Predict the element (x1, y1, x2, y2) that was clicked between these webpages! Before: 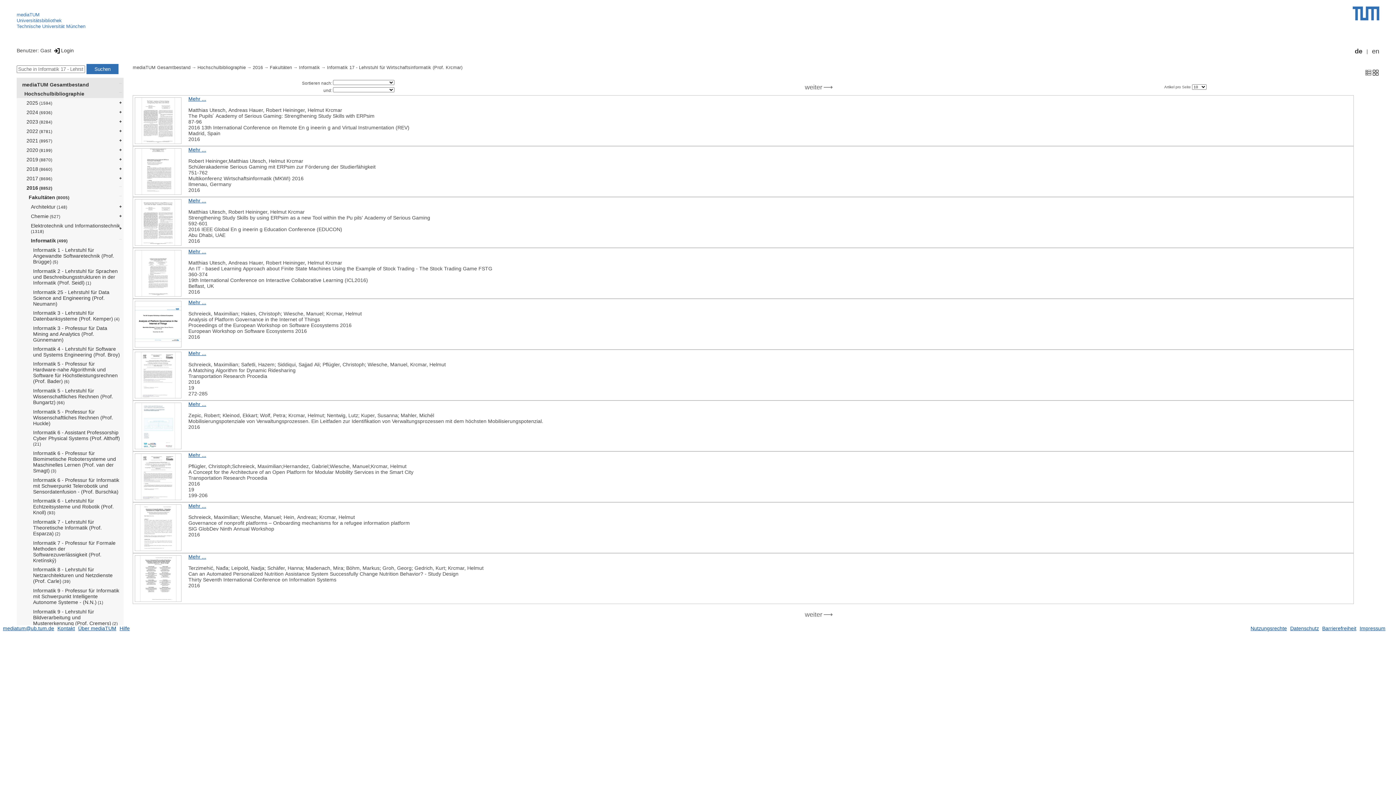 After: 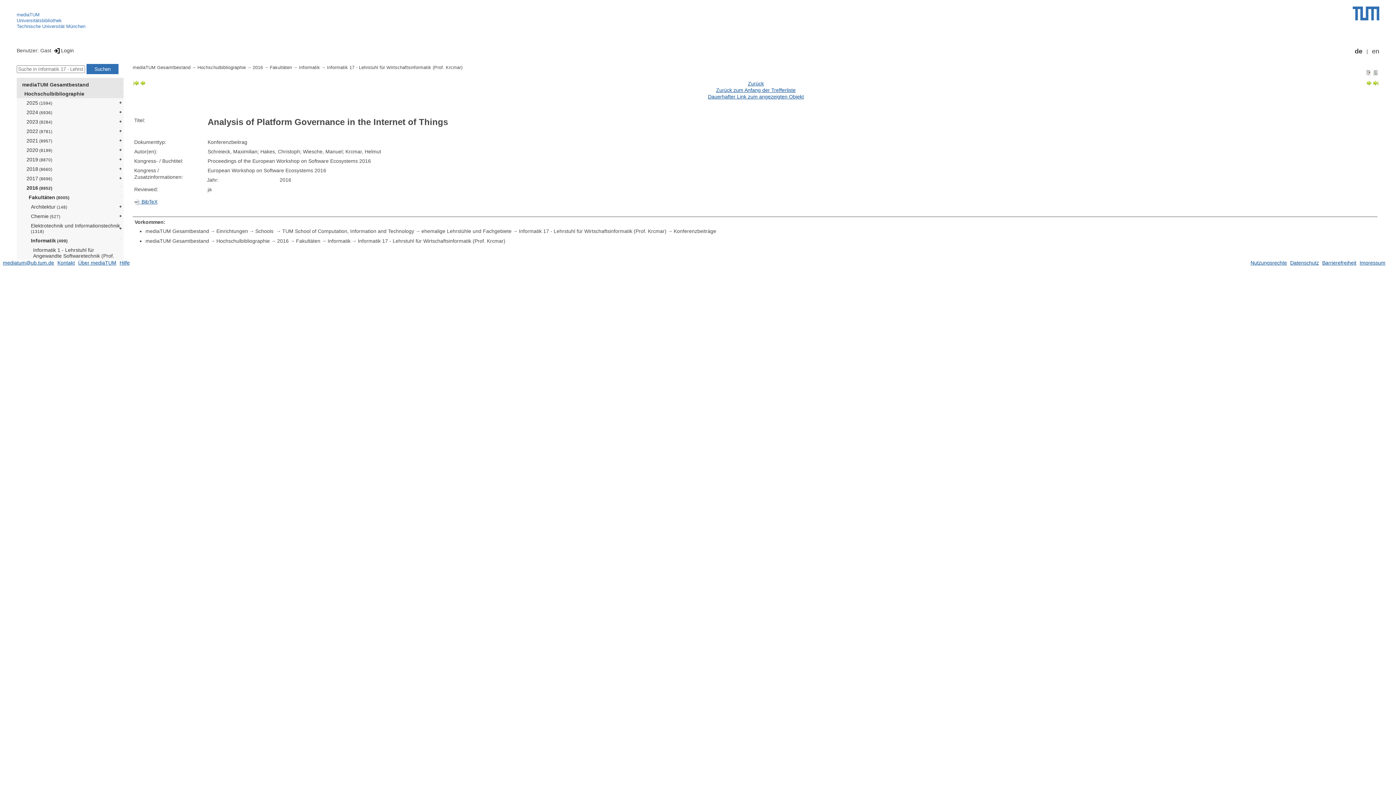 Action: bbox: (188, 299, 1353, 305) label: Mehr ...